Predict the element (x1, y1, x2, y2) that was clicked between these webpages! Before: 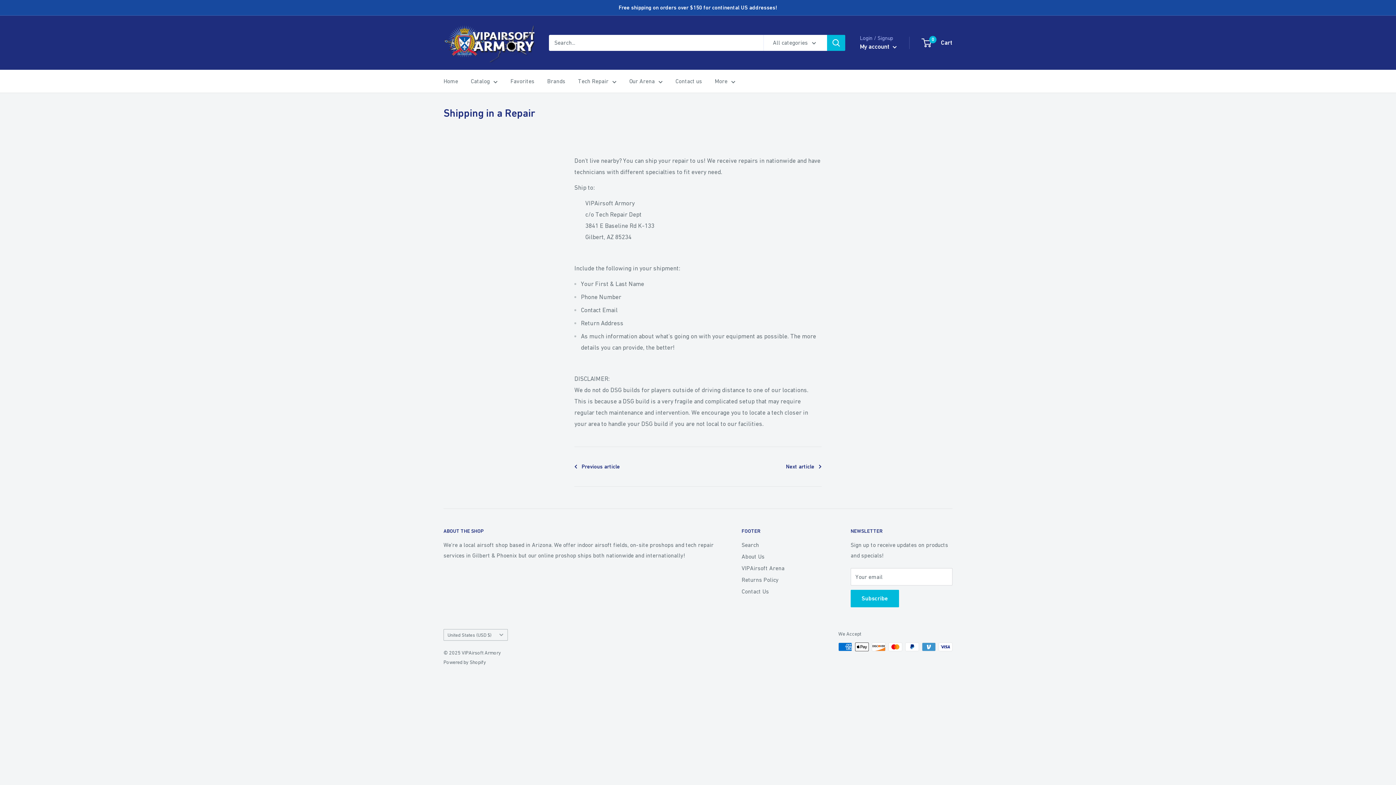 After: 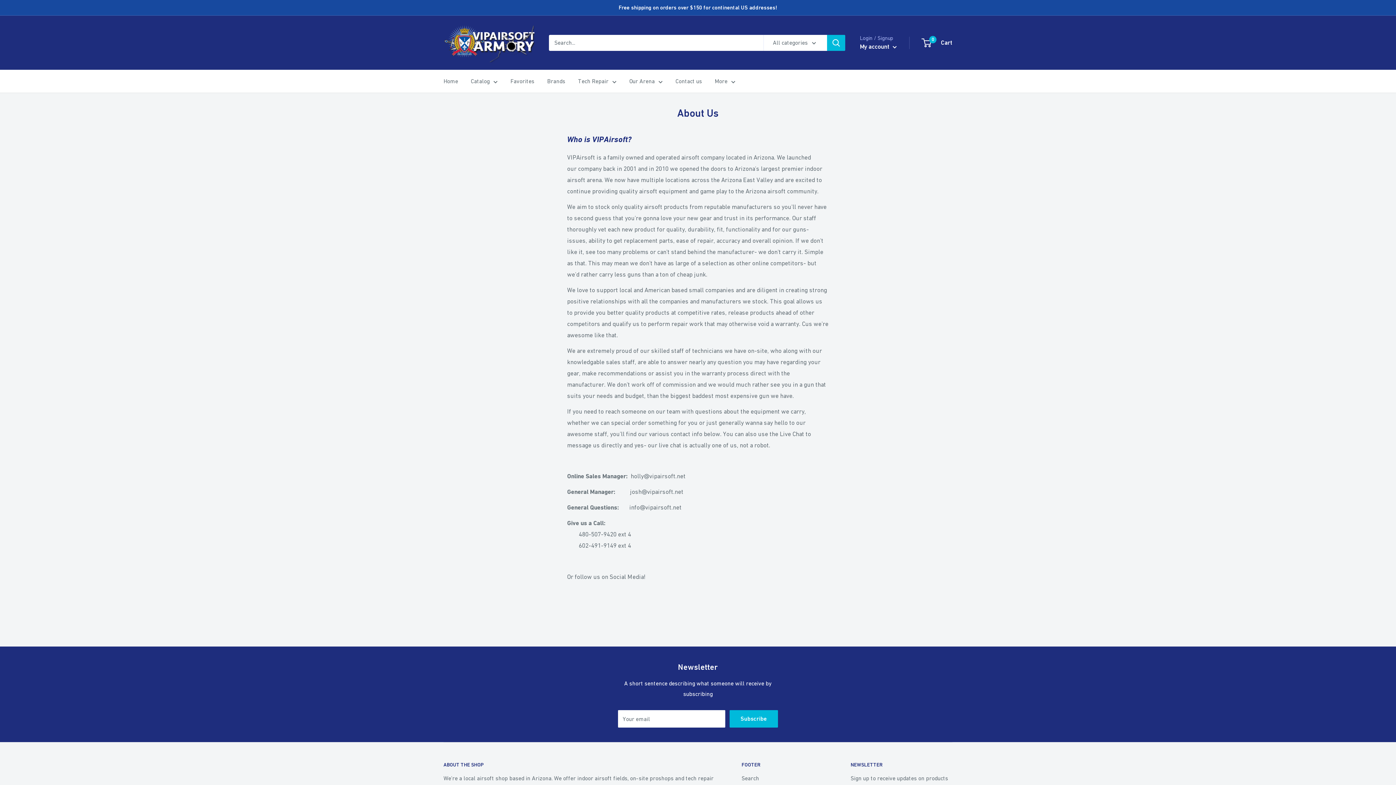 Action: bbox: (714, 76, 735, 86) label: More